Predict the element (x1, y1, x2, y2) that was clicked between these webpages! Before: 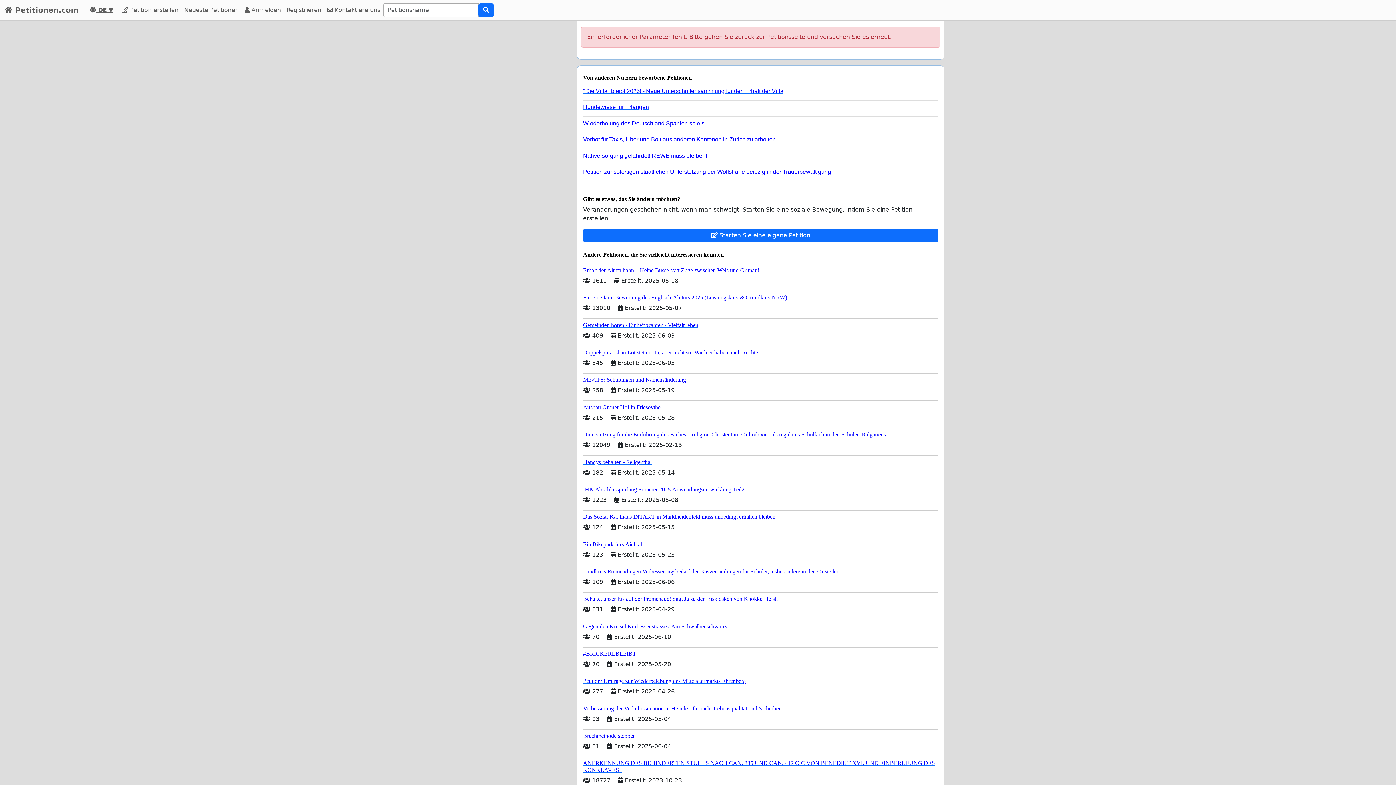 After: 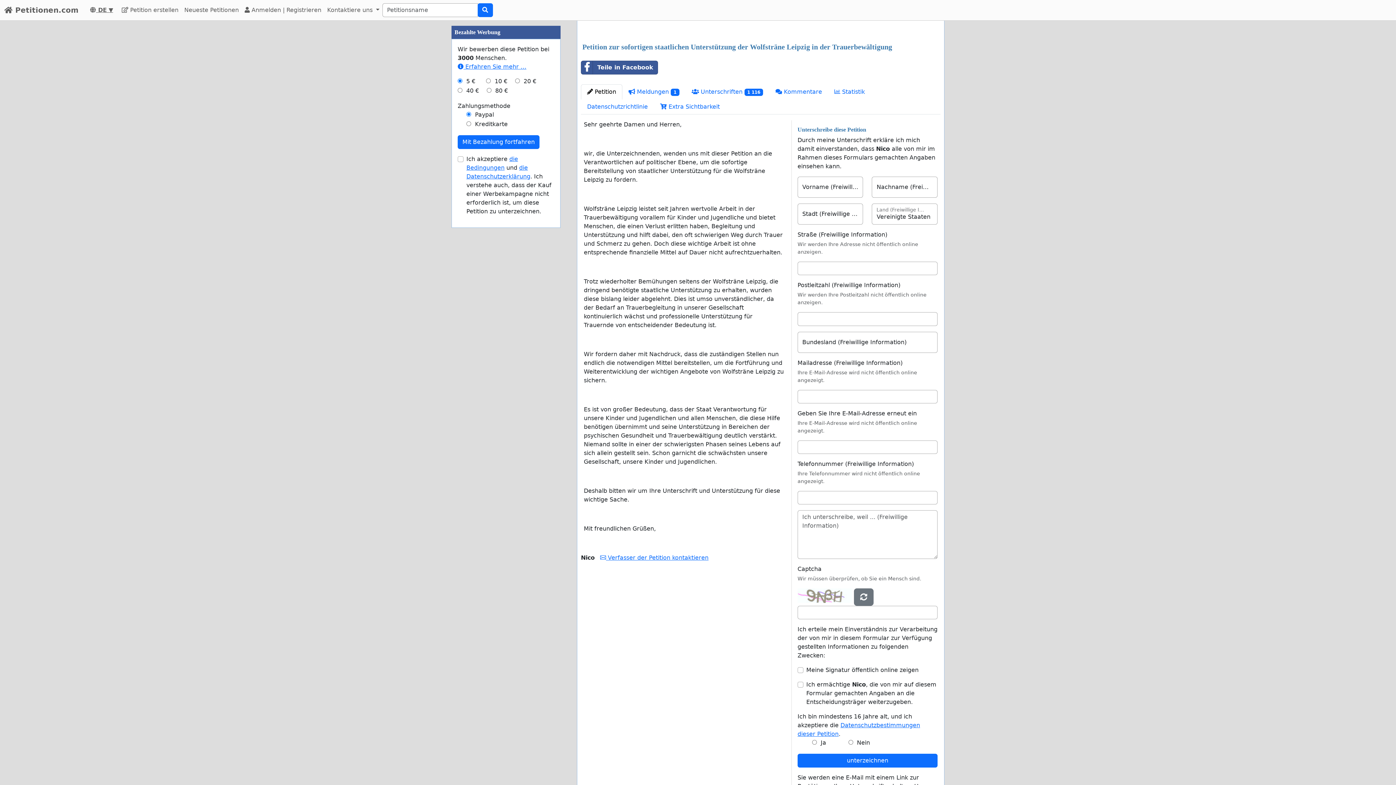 Action: bbox: (583, 165, 932, 175) label: Petition zur sofortigen staatlichen Unterstützung der Wolfsträne Leipzig in der Trauerbewältigung